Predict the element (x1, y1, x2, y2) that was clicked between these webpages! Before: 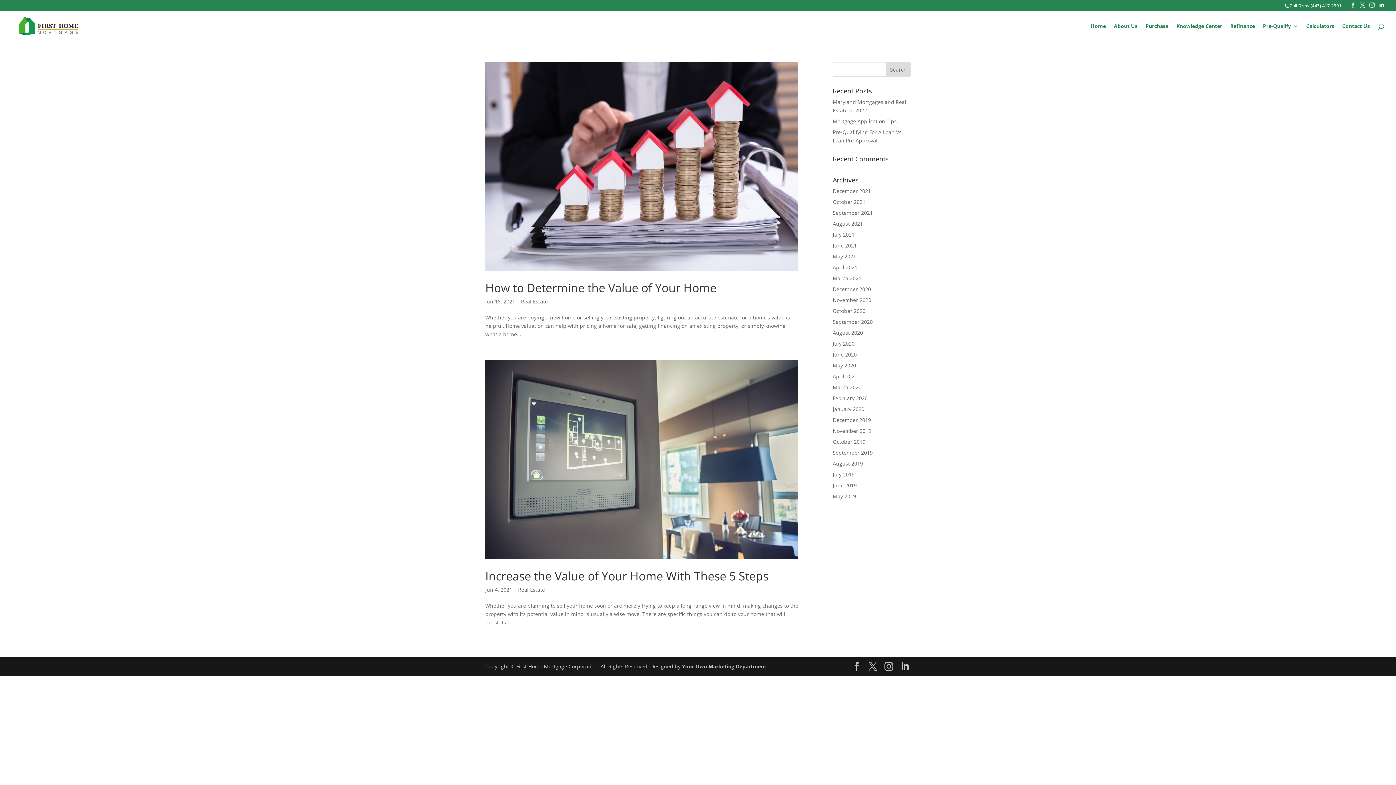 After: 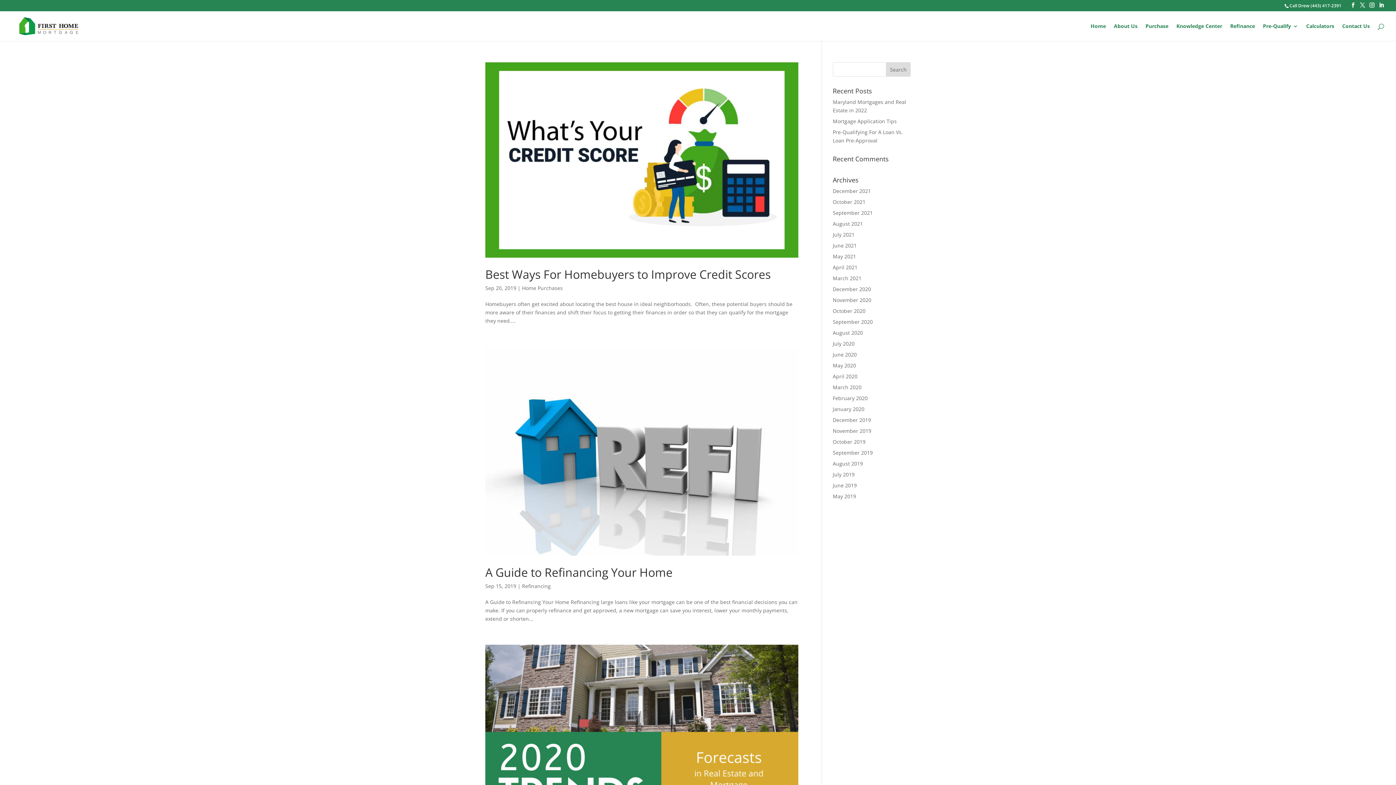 Action: label: September 2019 bbox: (833, 449, 873, 456)